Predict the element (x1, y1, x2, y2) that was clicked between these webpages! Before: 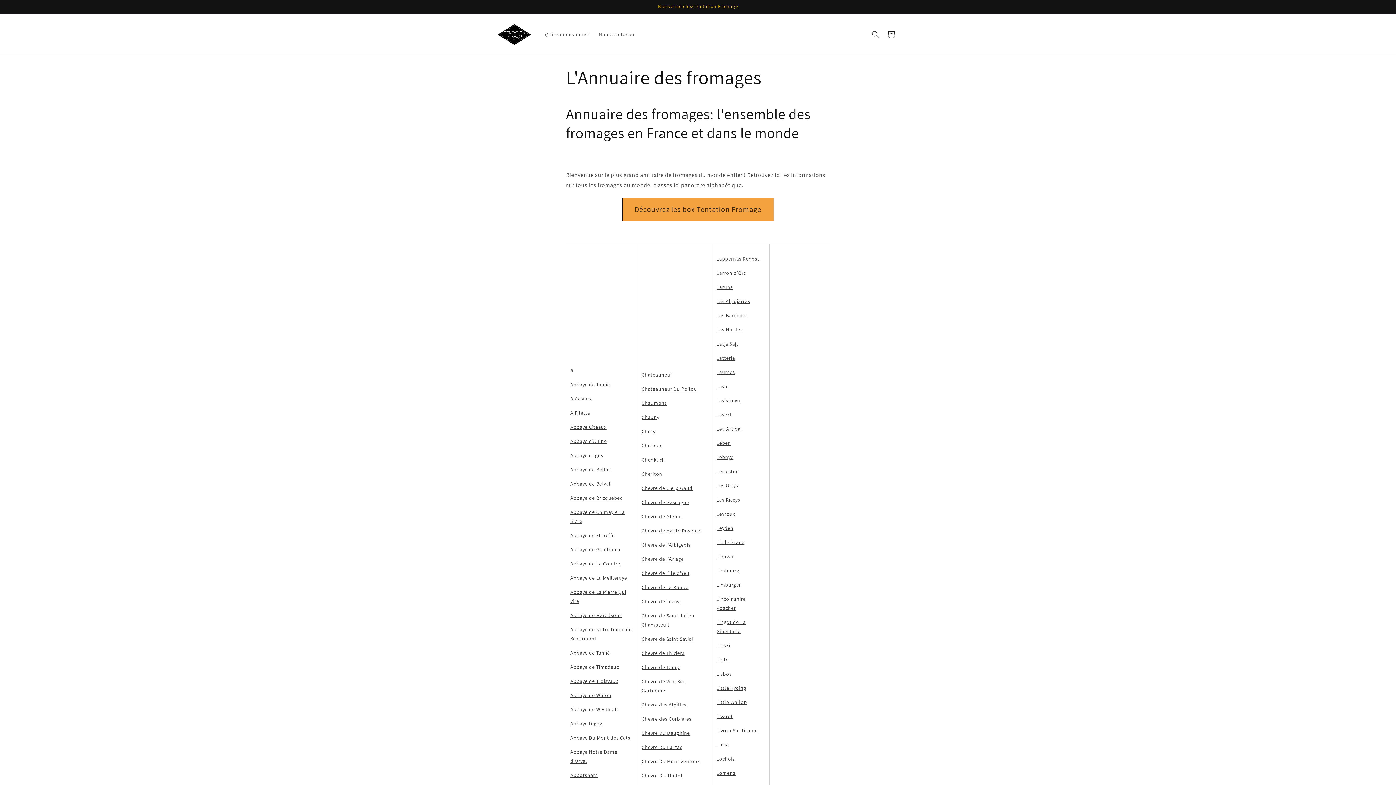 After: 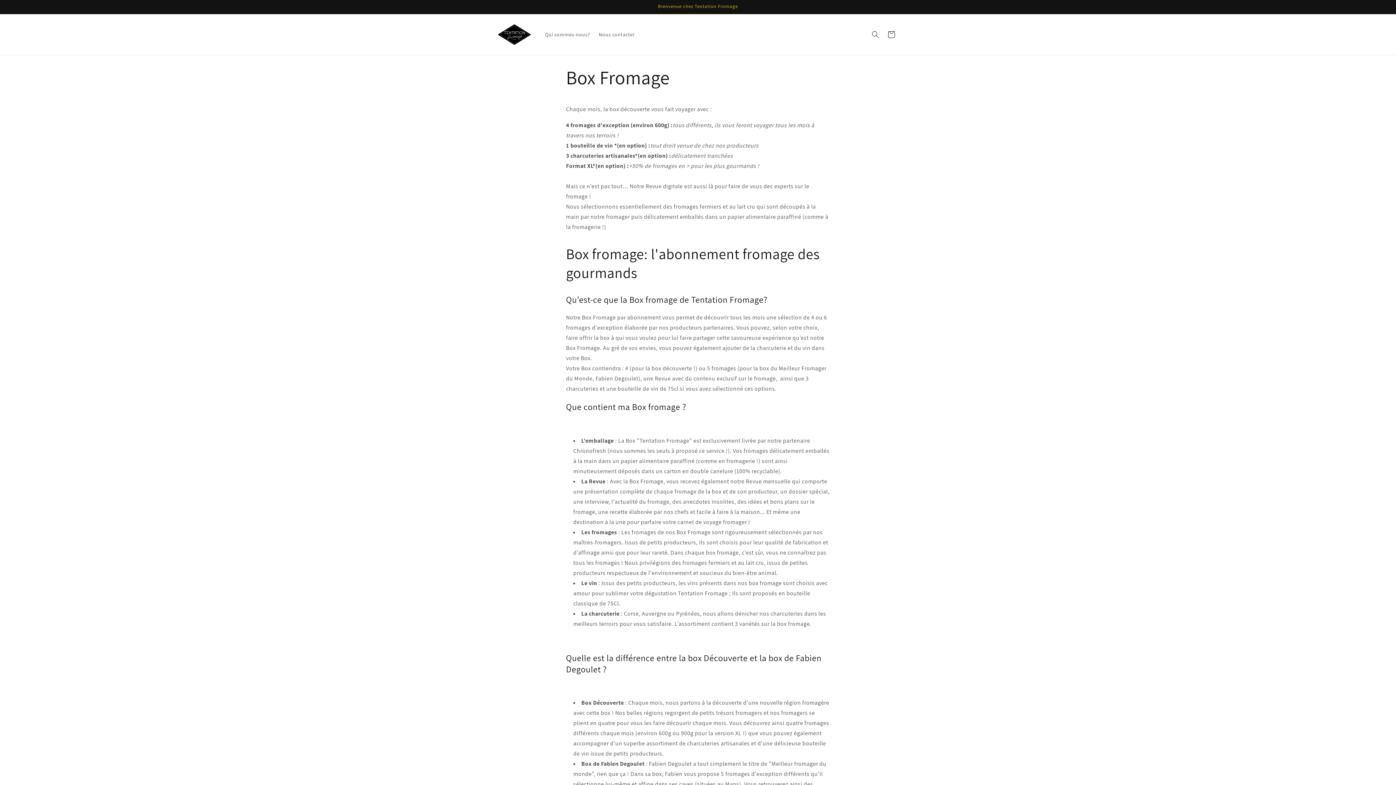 Action: label: Chevre de Lezay bbox: (641, 598, 679, 604)